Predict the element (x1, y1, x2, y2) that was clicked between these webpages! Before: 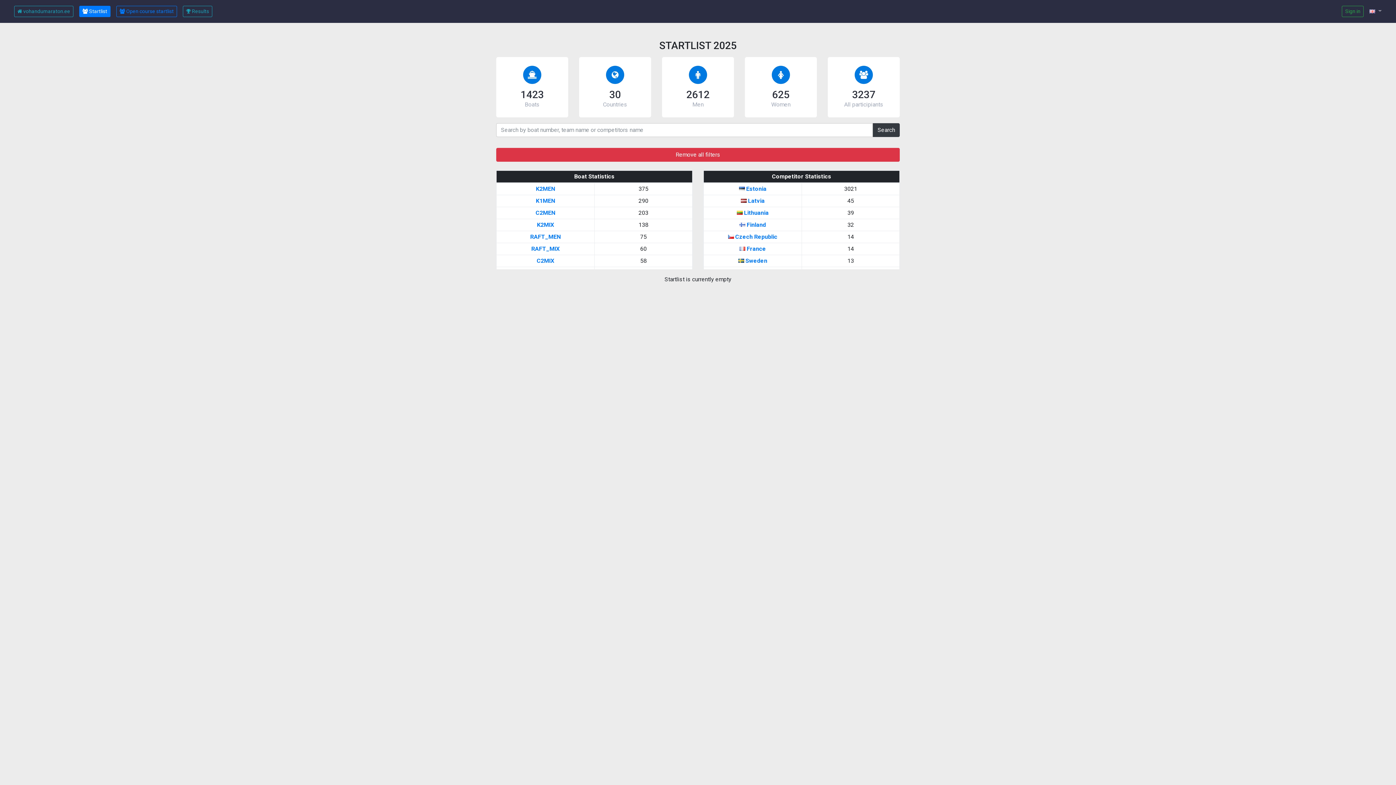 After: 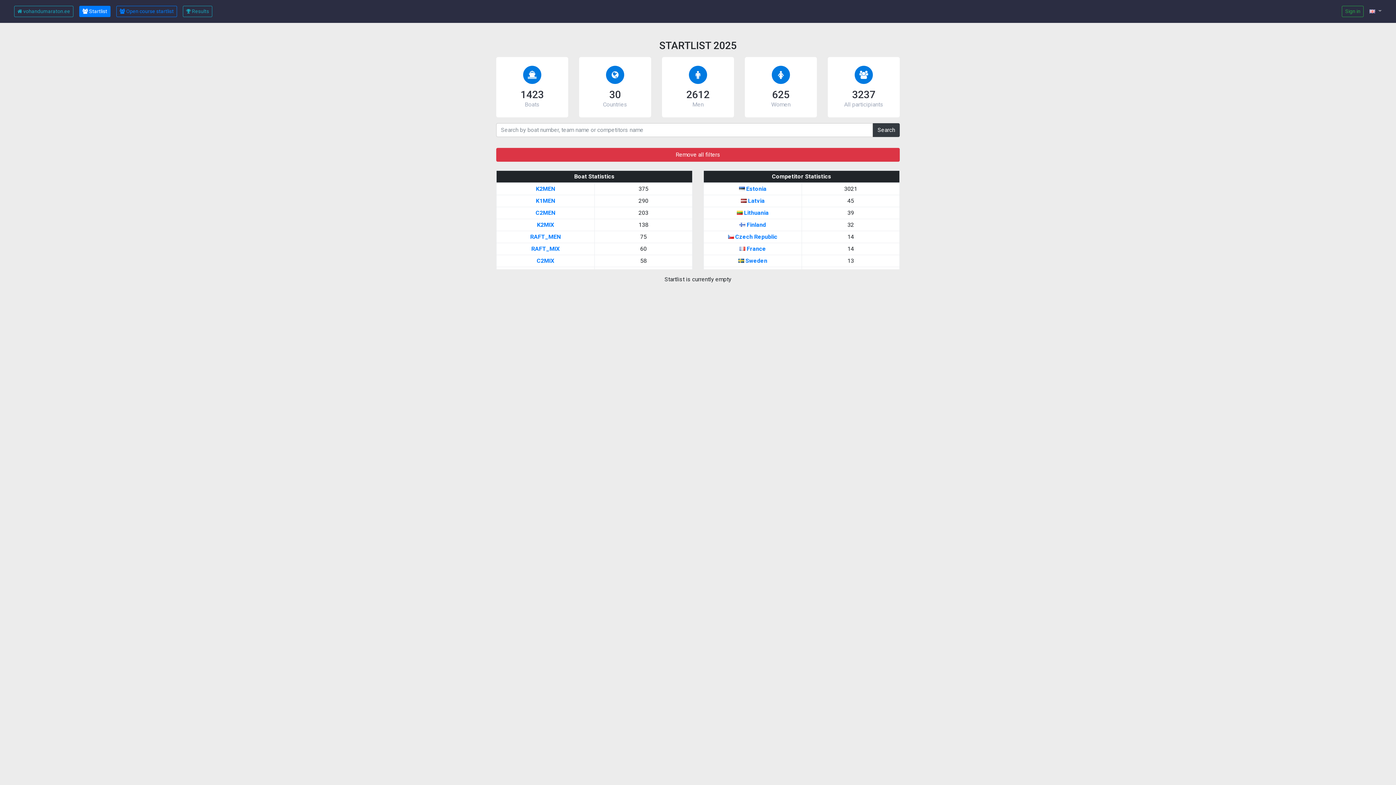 Action: bbox: (536, 197, 555, 204) label: K1MEN